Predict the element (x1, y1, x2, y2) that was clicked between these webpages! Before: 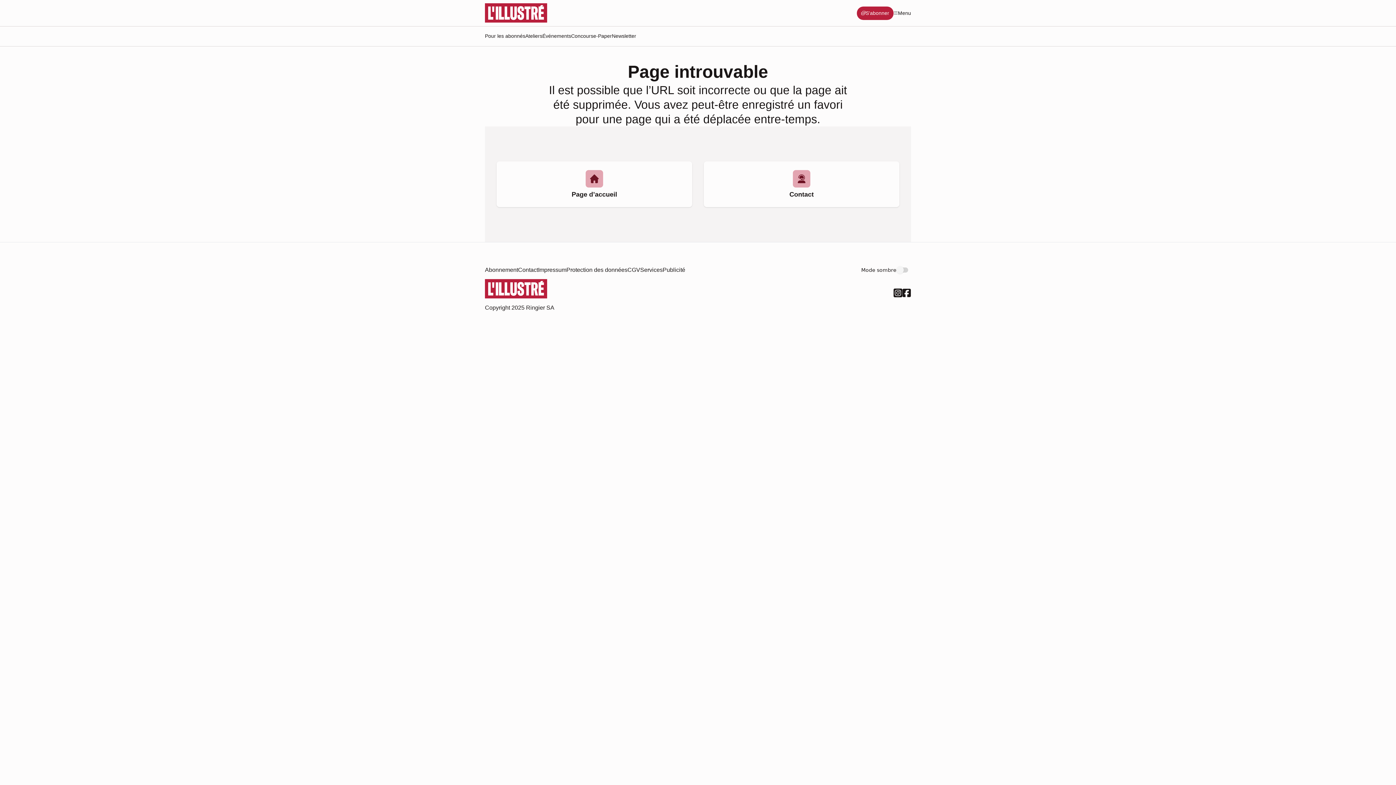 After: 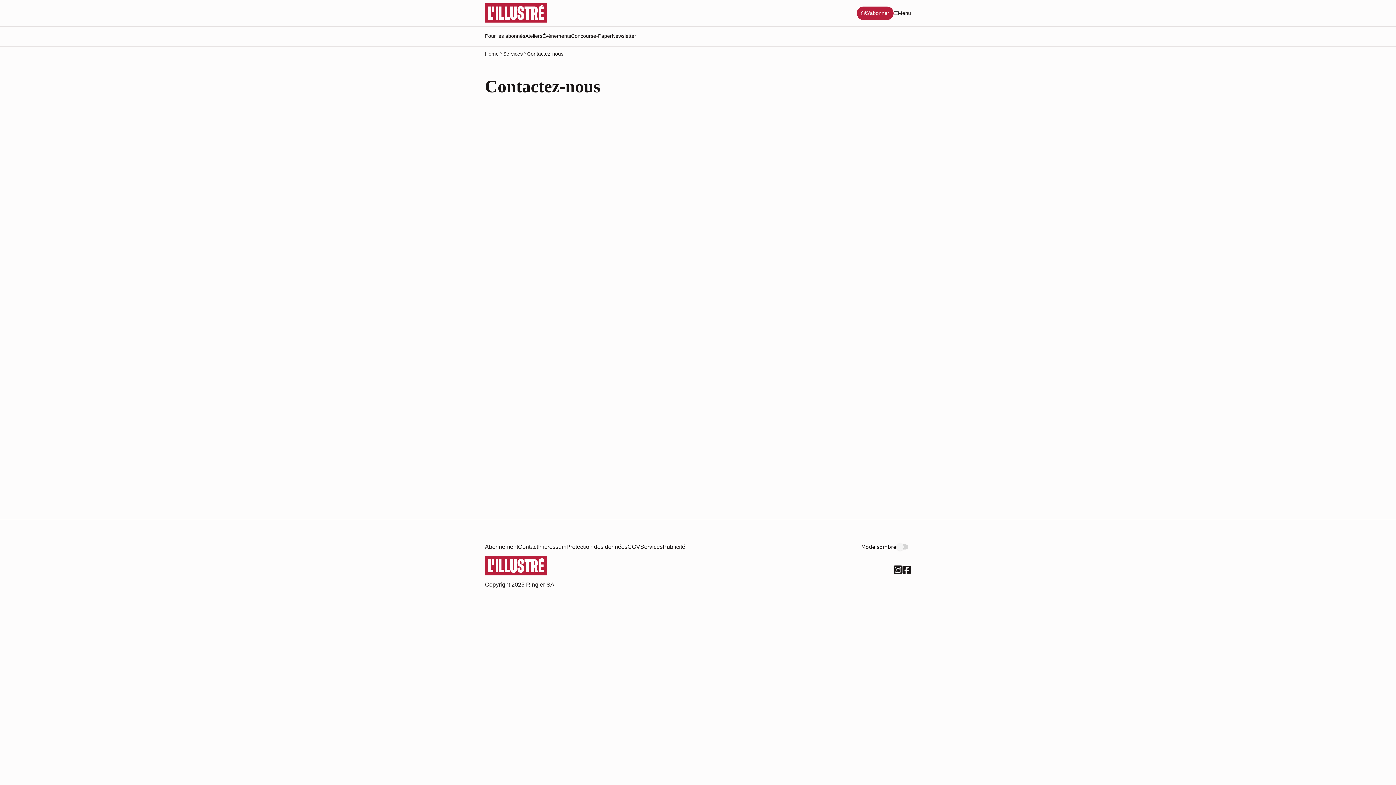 Action: label: Contact bbox: (518, 266, 538, 273)